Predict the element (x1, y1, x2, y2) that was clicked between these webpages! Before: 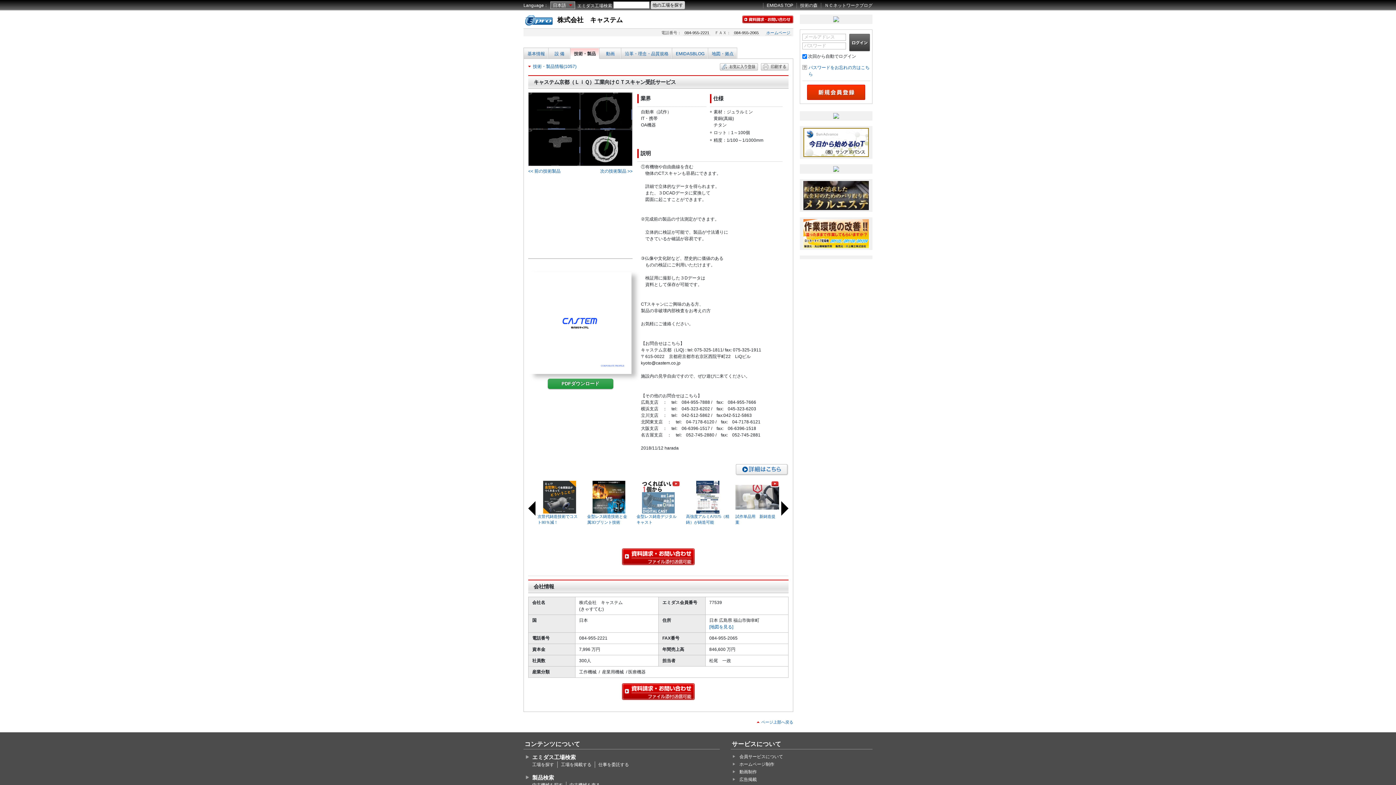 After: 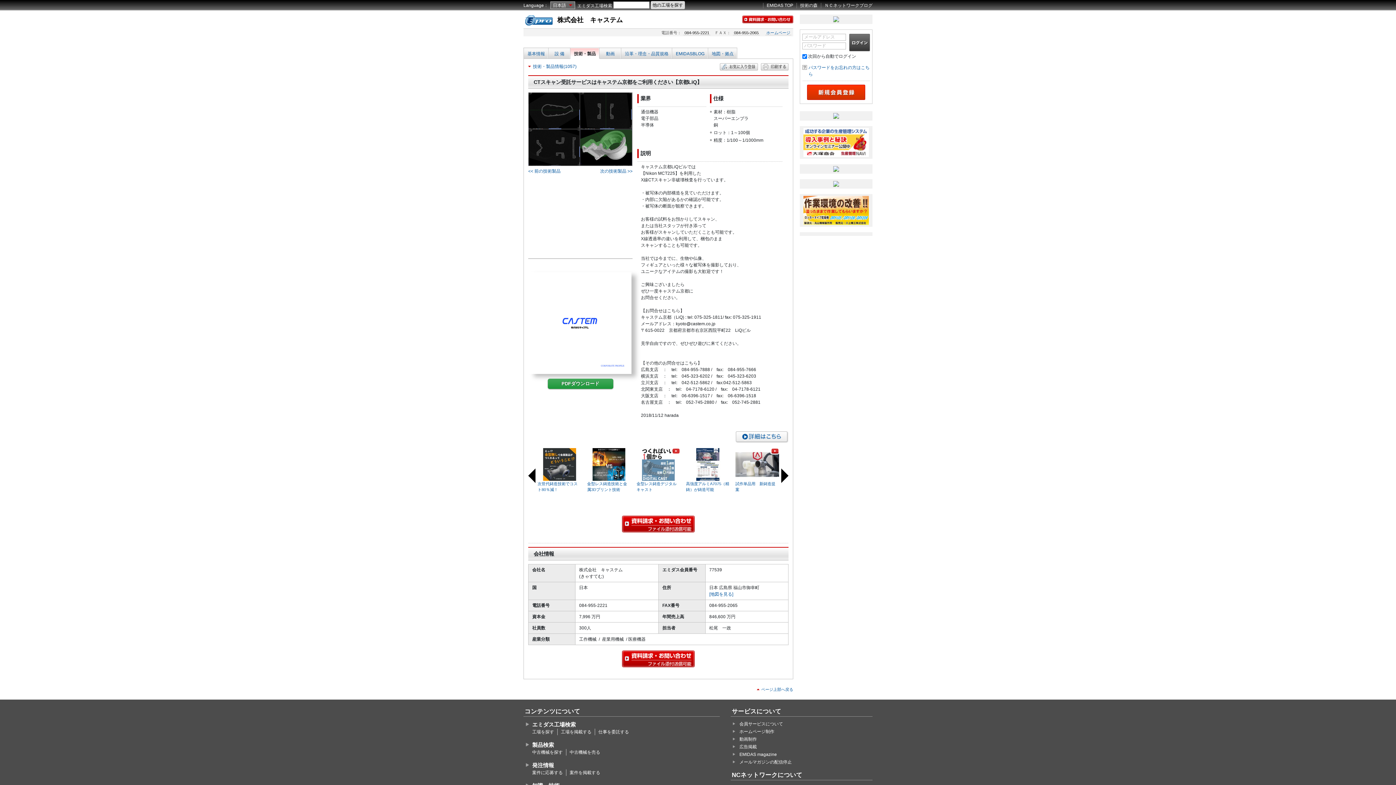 Action: label: << 前の技術製品 bbox: (528, 168, 560, 173)